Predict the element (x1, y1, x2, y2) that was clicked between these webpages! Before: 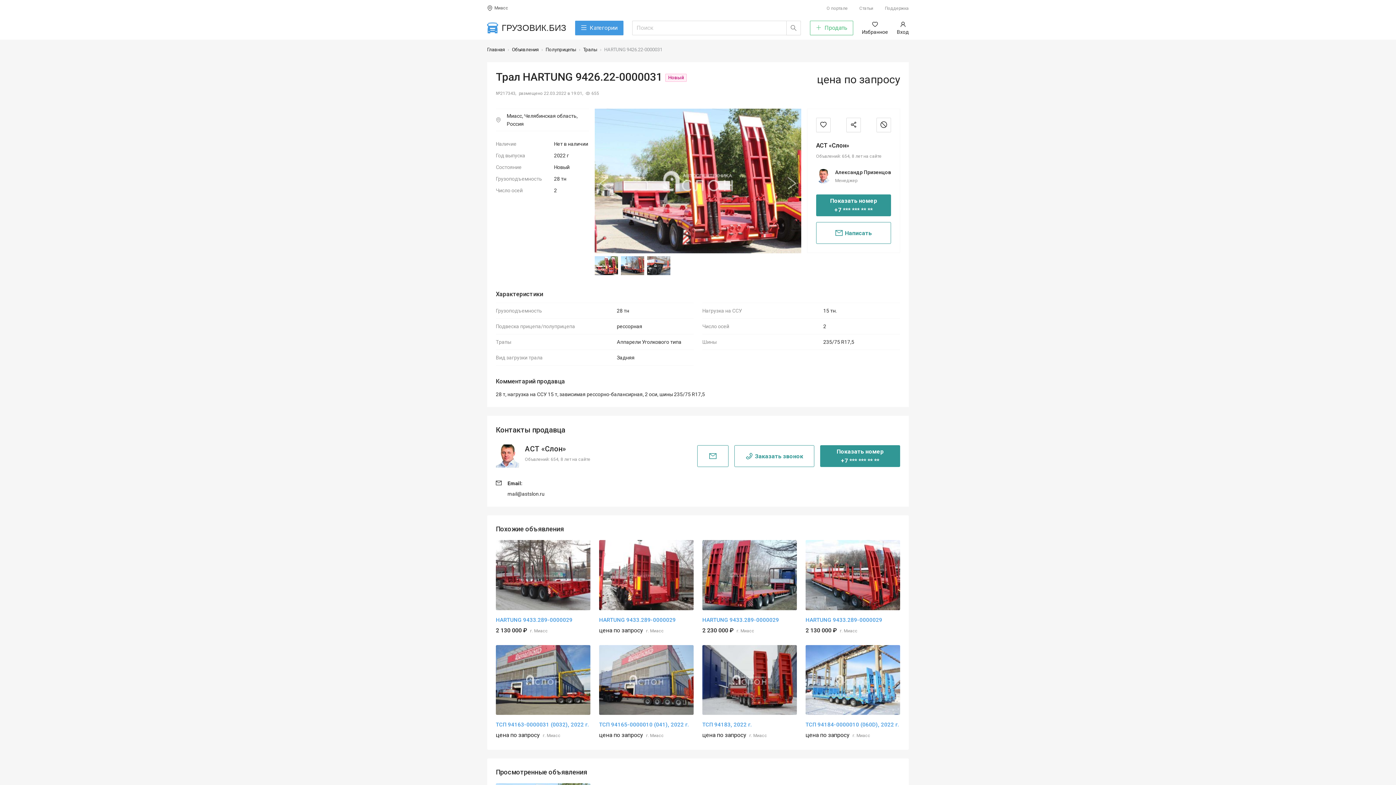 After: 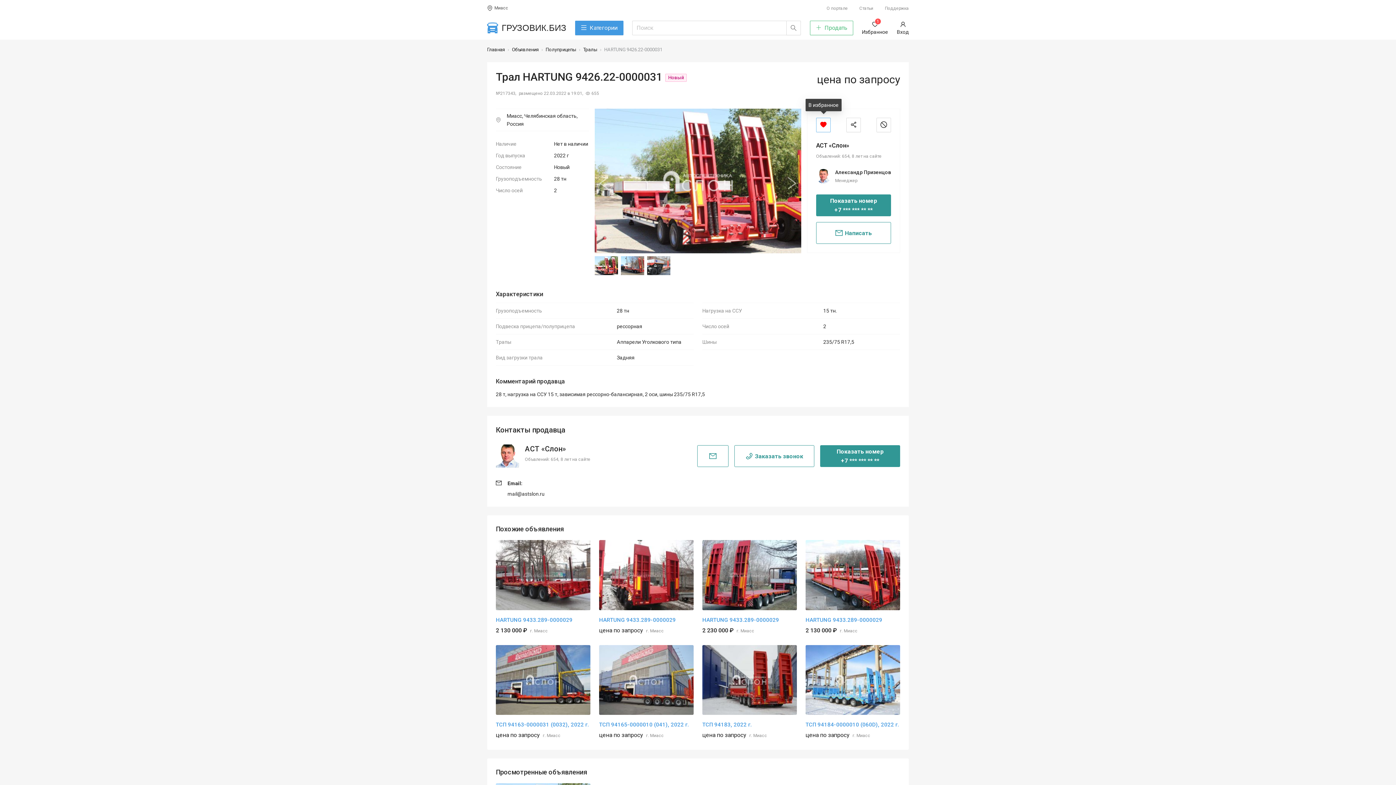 Action: bbox: (816, 117, 830, 132)